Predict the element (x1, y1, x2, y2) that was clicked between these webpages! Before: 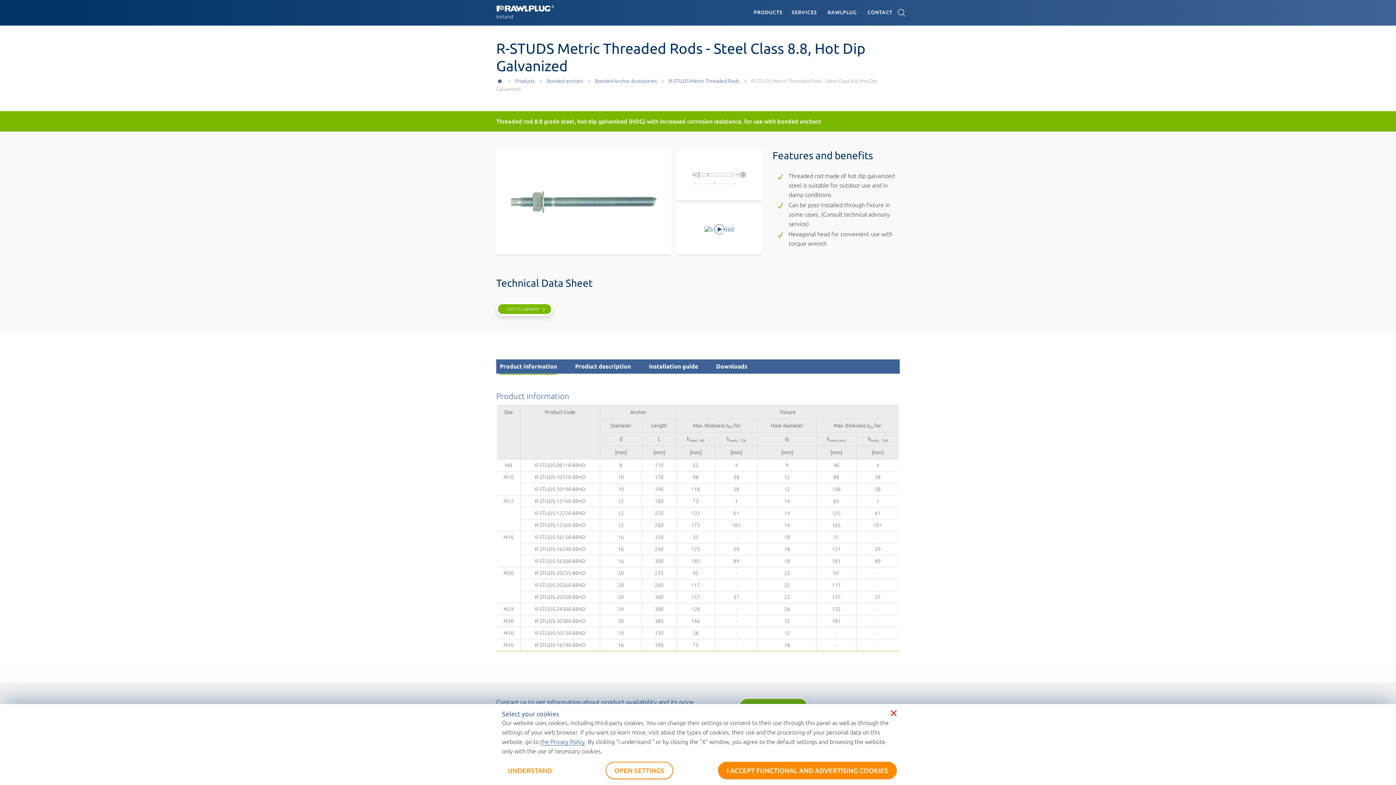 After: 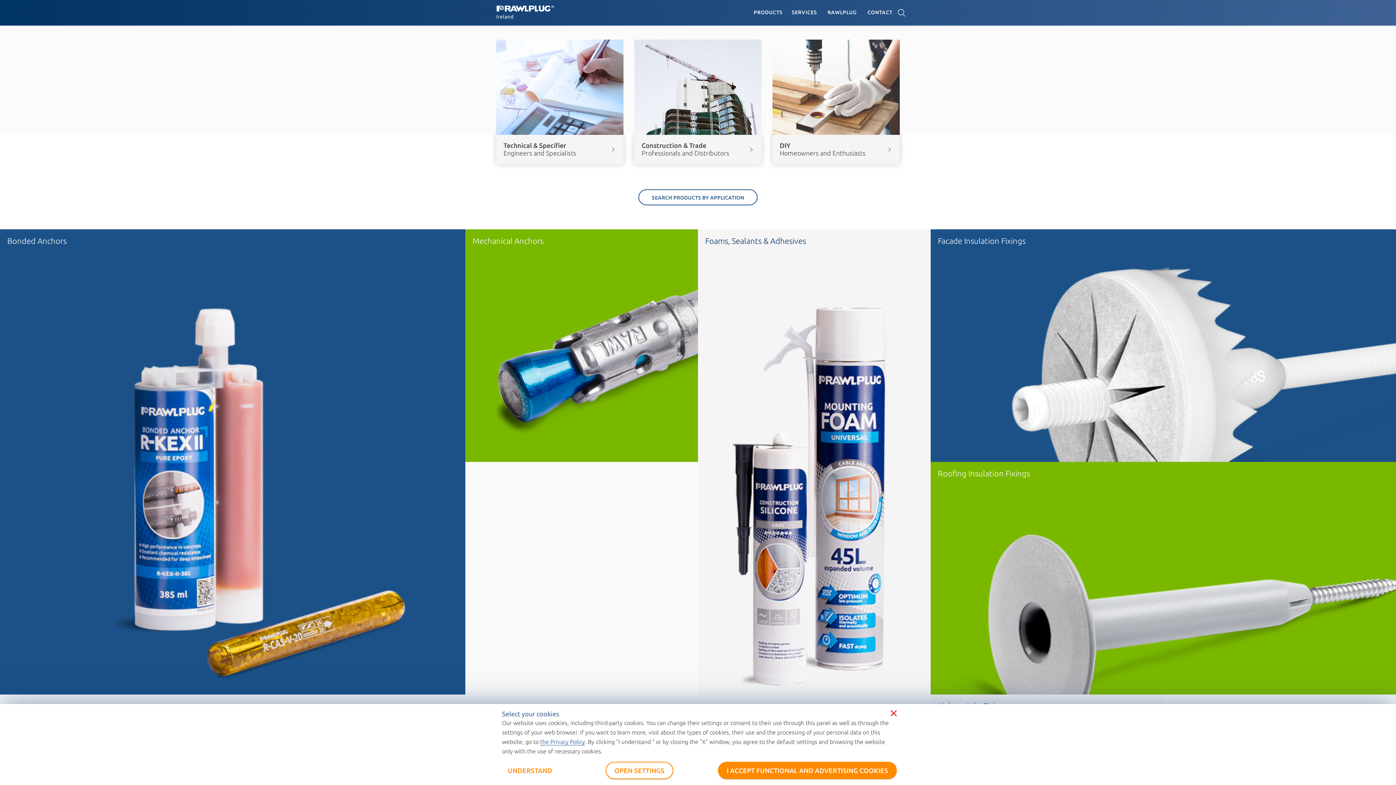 Action: bbox: (496, 5, 554, 19)